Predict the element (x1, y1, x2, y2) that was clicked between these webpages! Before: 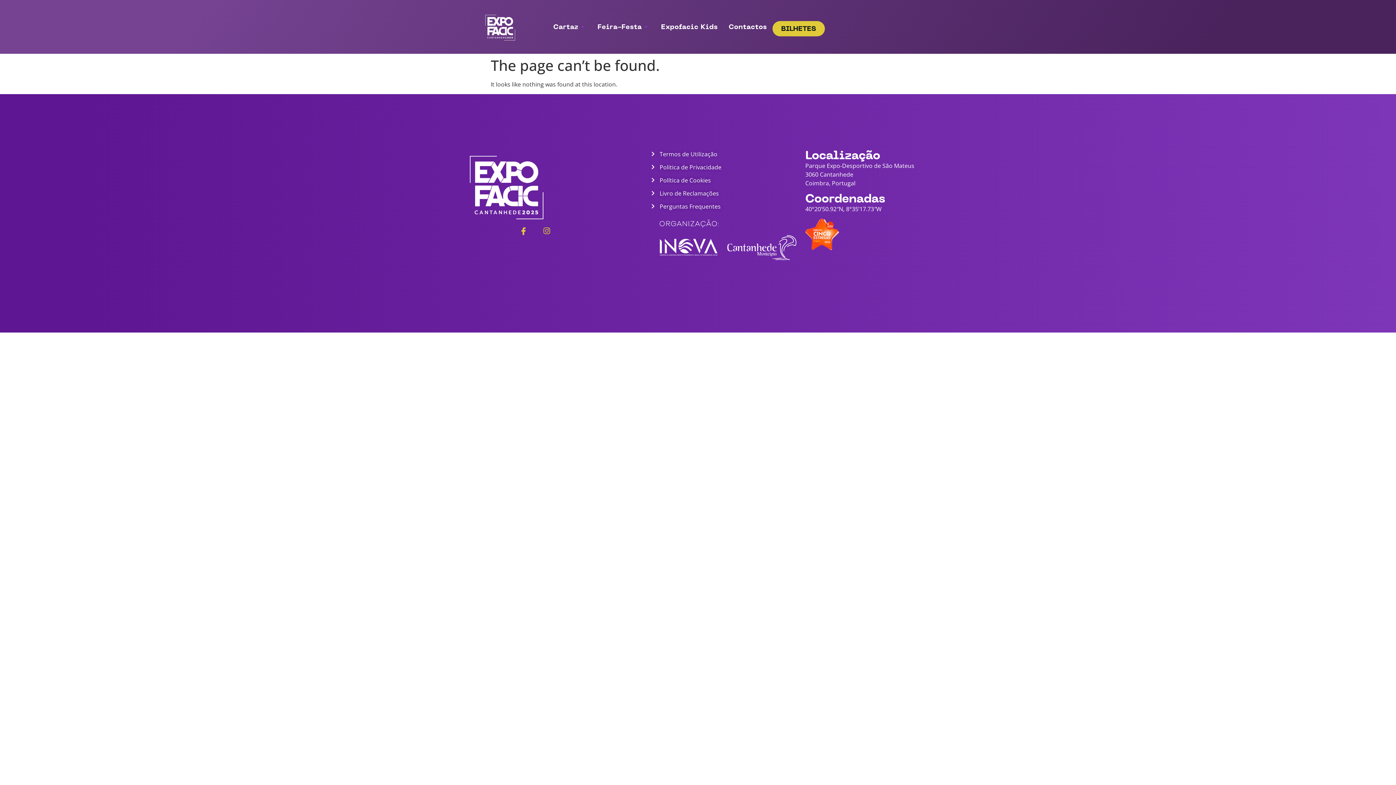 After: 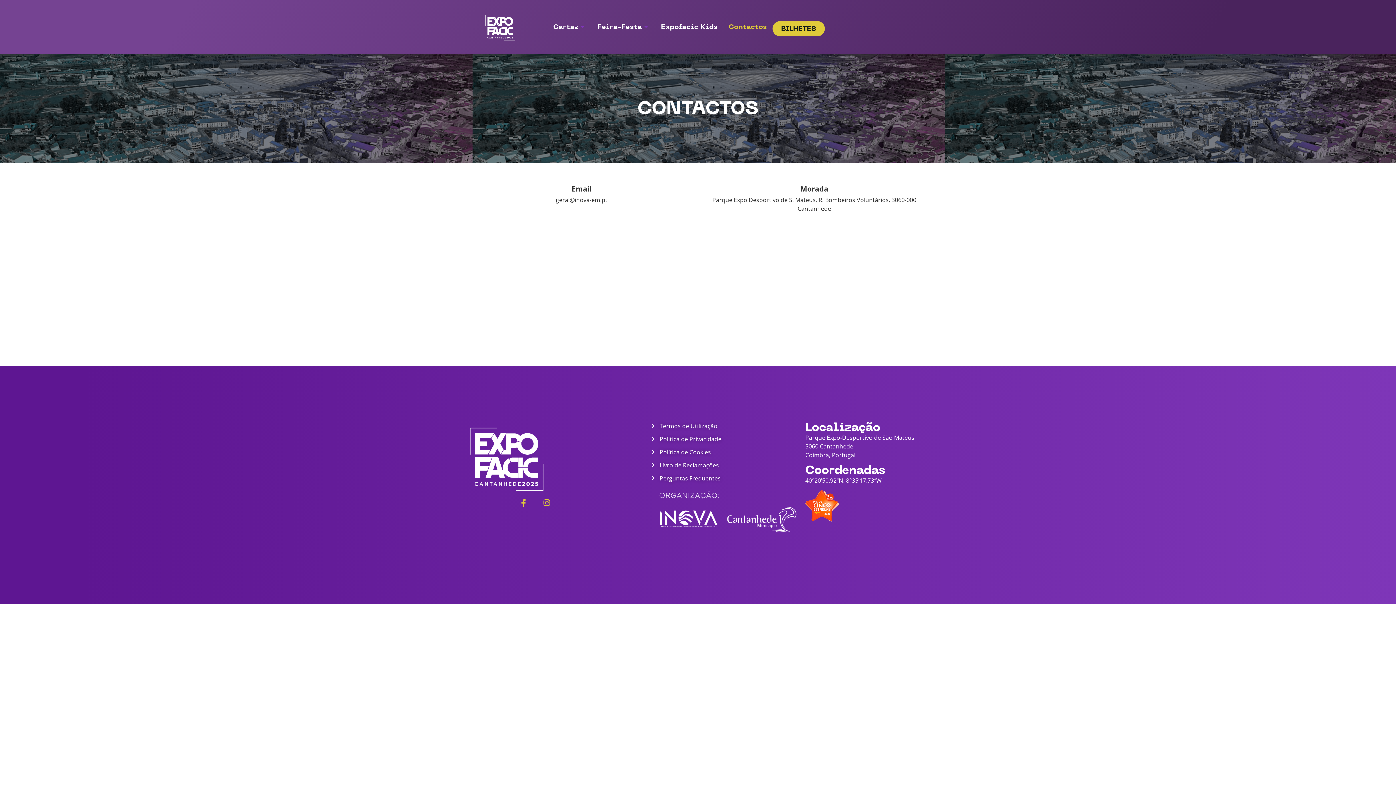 Action: label: Contactos bbox: (723, 21, 772, 32)